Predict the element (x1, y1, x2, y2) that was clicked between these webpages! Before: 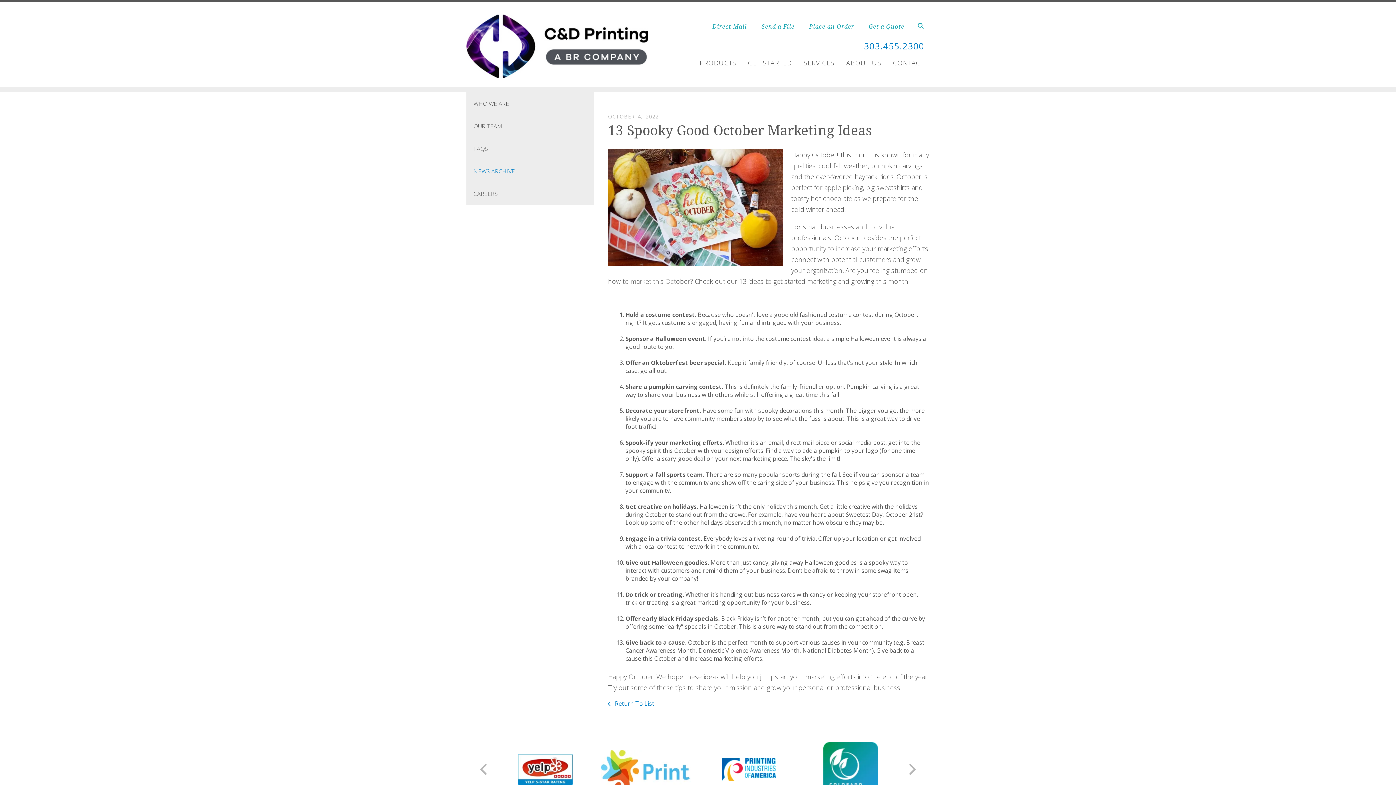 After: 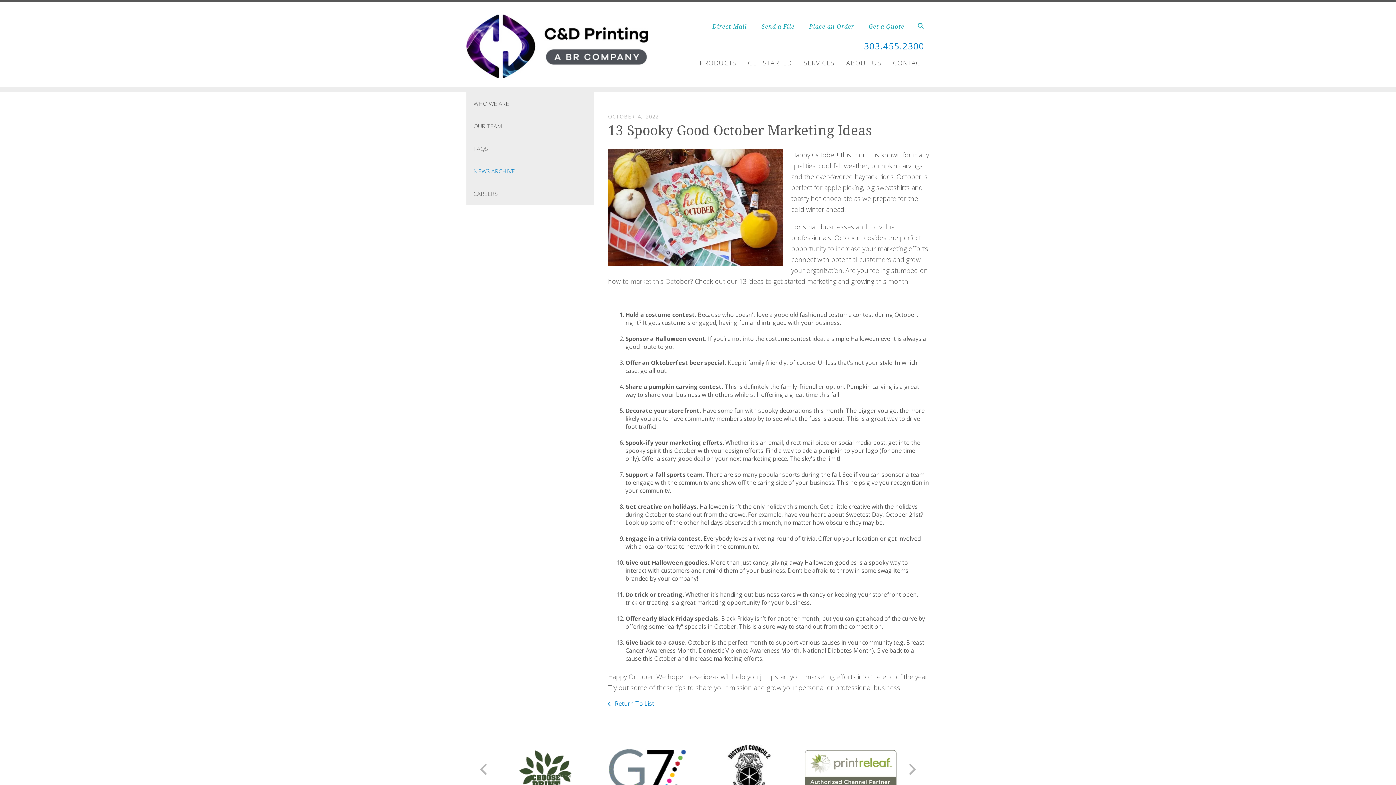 Action: bbox: (907, 762, 916, 777) label: Go to Next Slide